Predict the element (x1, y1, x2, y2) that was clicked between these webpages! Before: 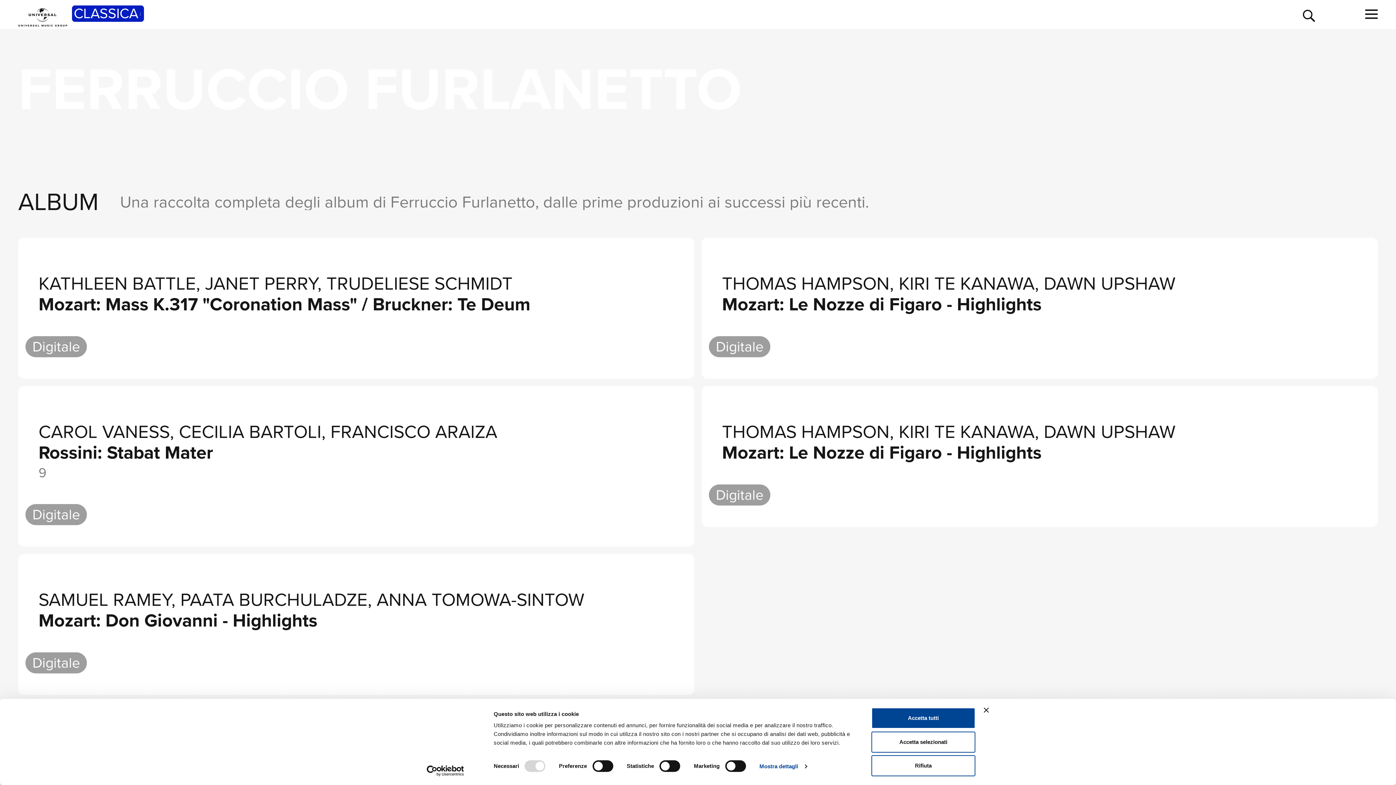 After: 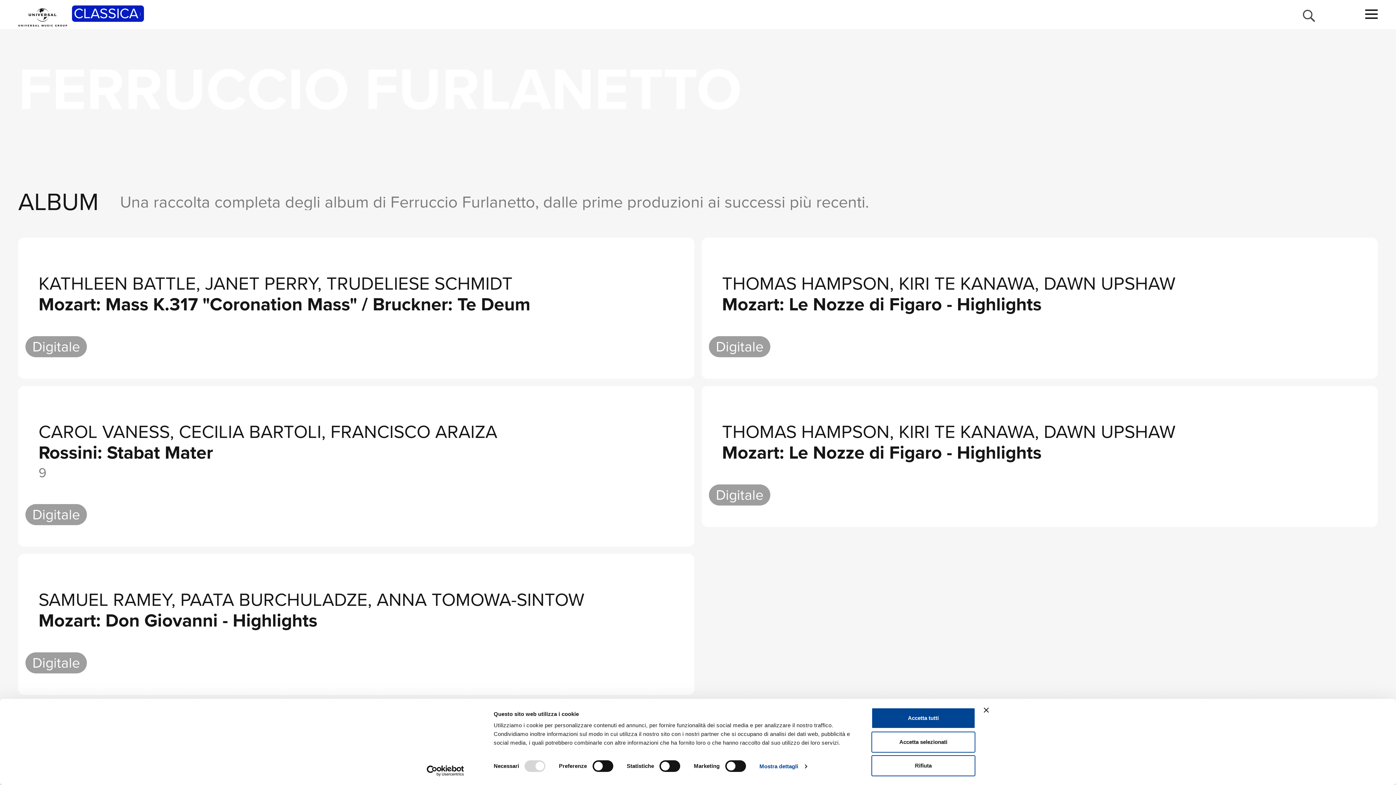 Action: bbox: (1302, 9, 1316, 22)